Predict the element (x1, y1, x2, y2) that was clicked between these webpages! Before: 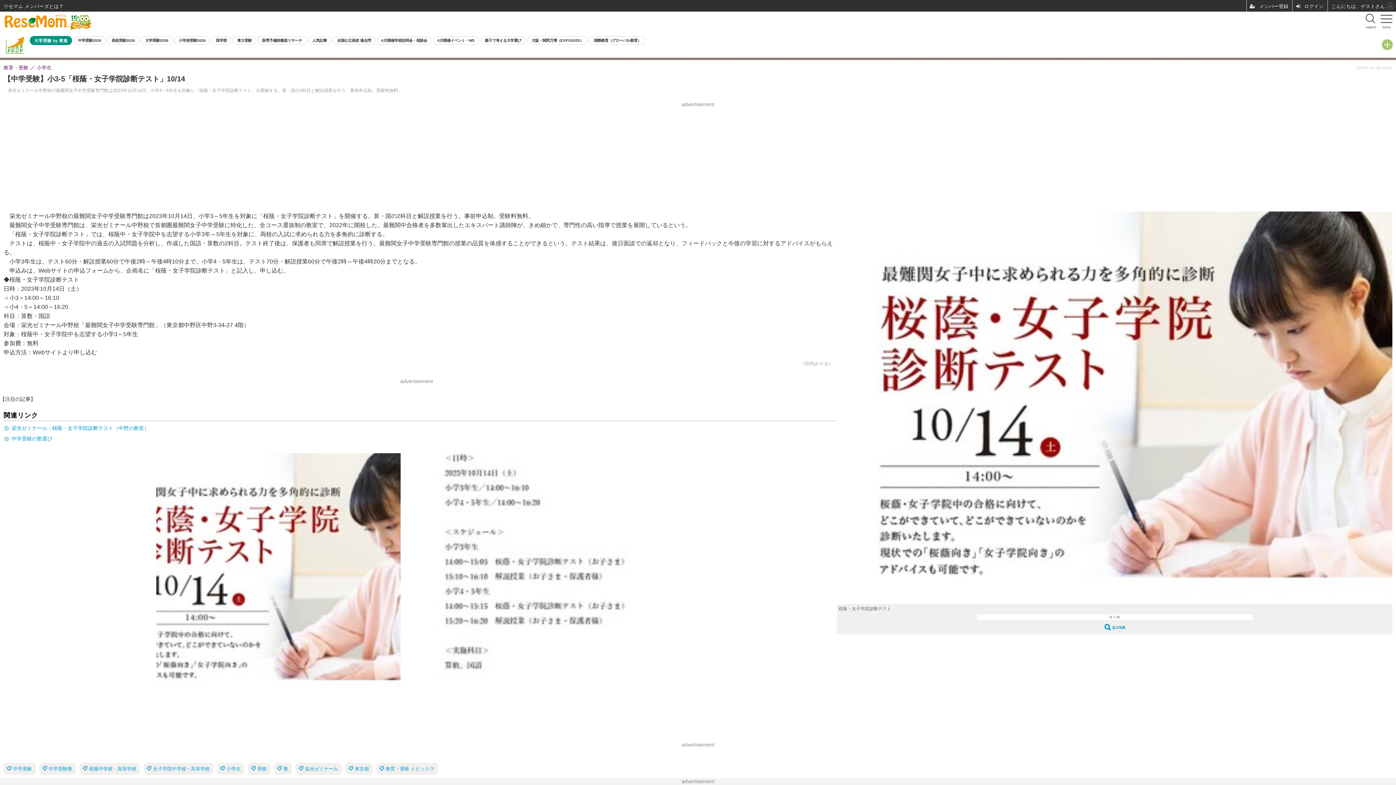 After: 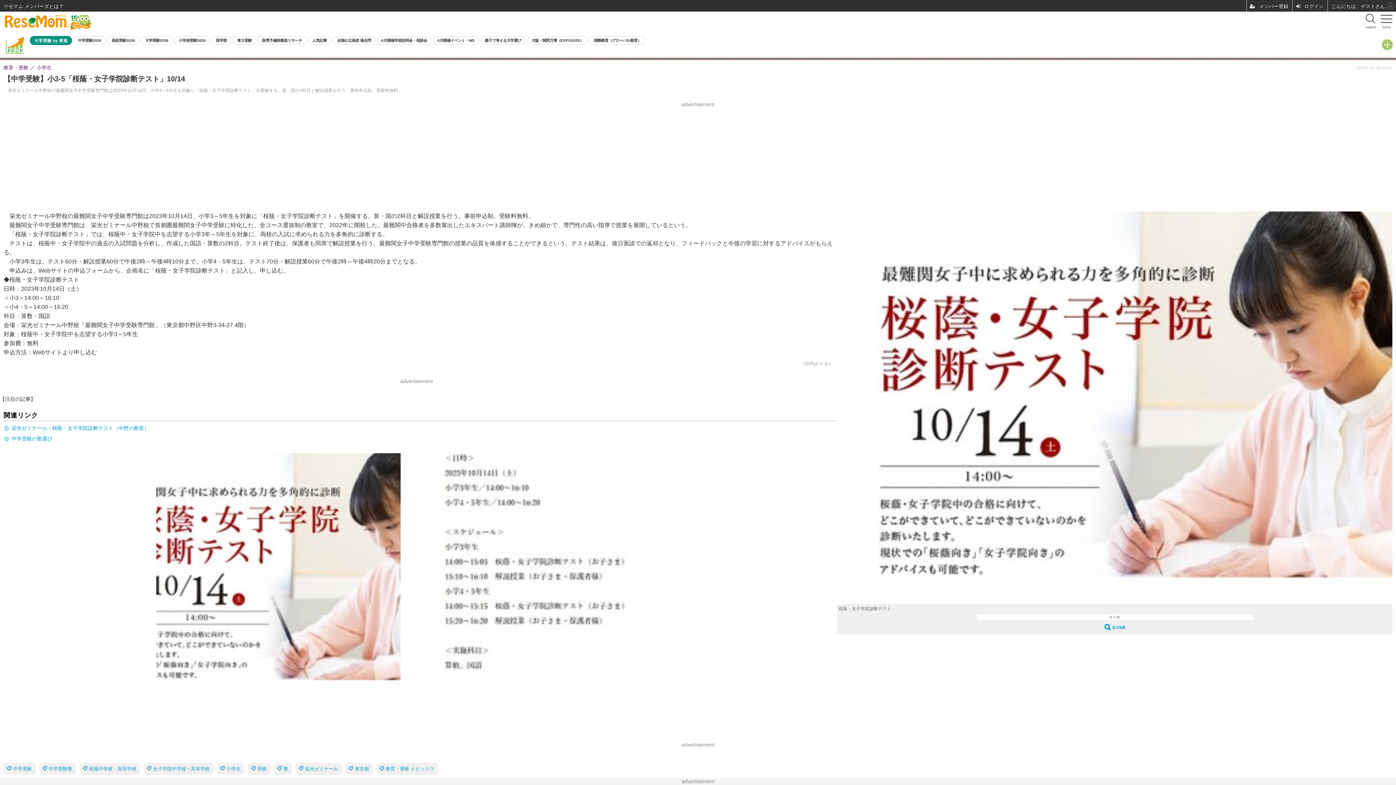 Action: bbox: (11, 425, 149, 431) label: 栄光ゼミナール：桜蔭・女子学院診断テスト（中野の教室）